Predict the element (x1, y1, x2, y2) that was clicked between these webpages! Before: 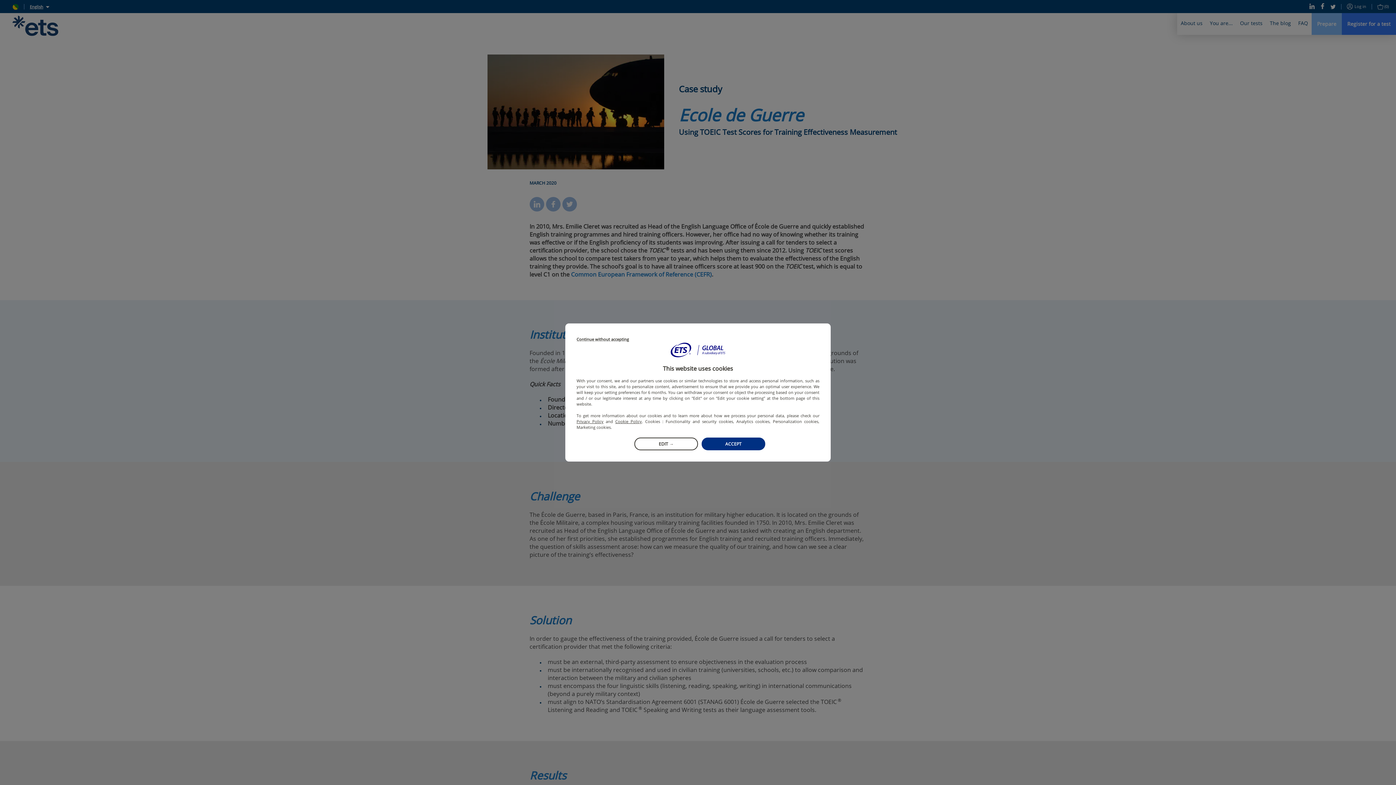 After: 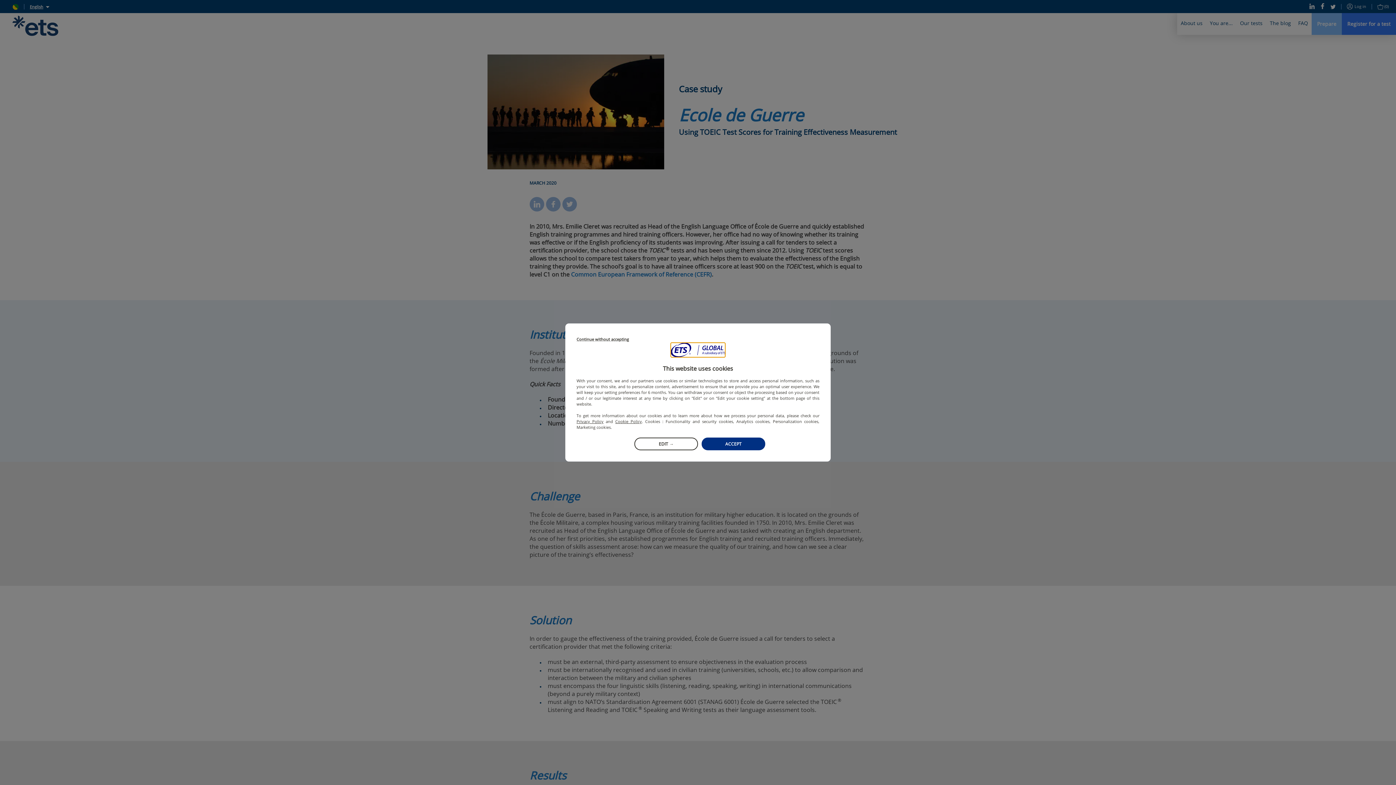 Action: bbox: (670, 342, 725, 357)